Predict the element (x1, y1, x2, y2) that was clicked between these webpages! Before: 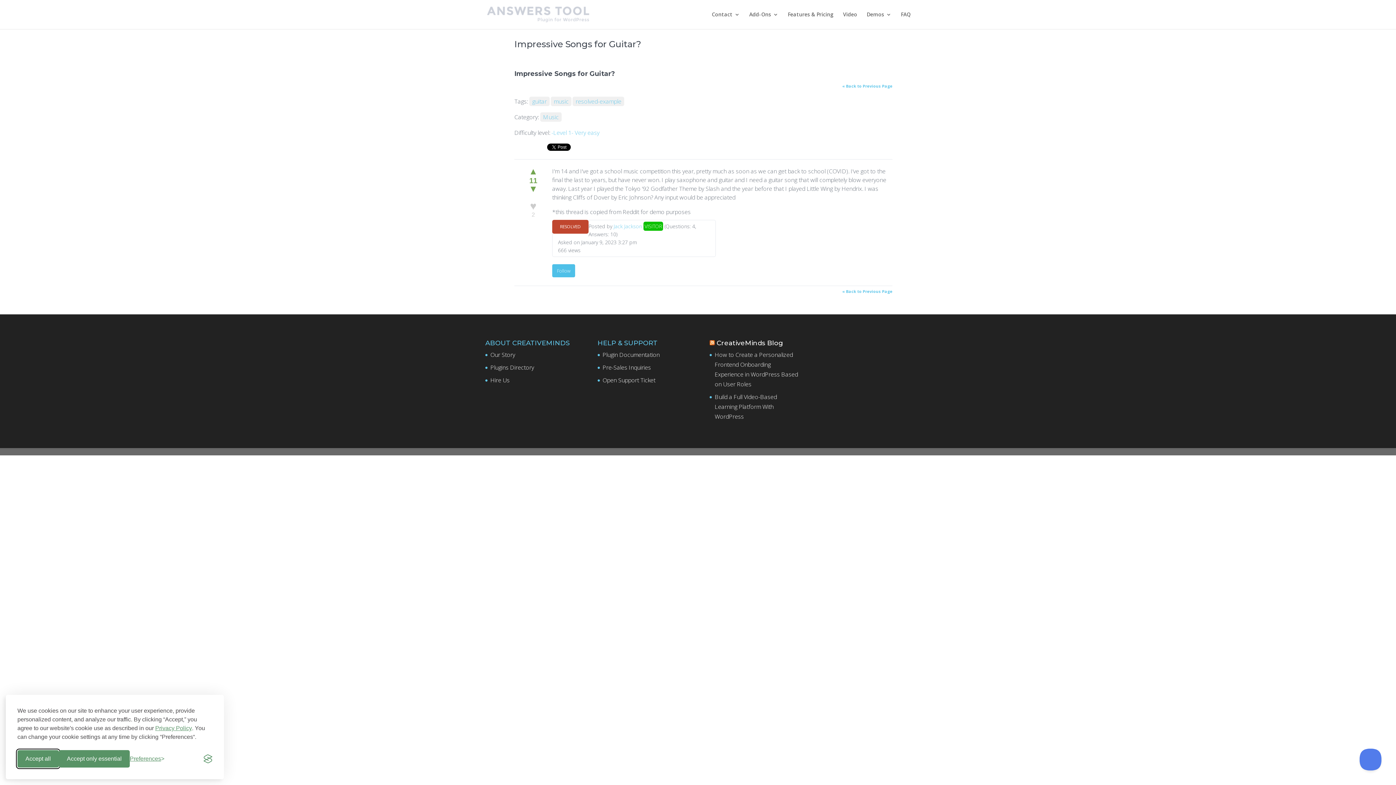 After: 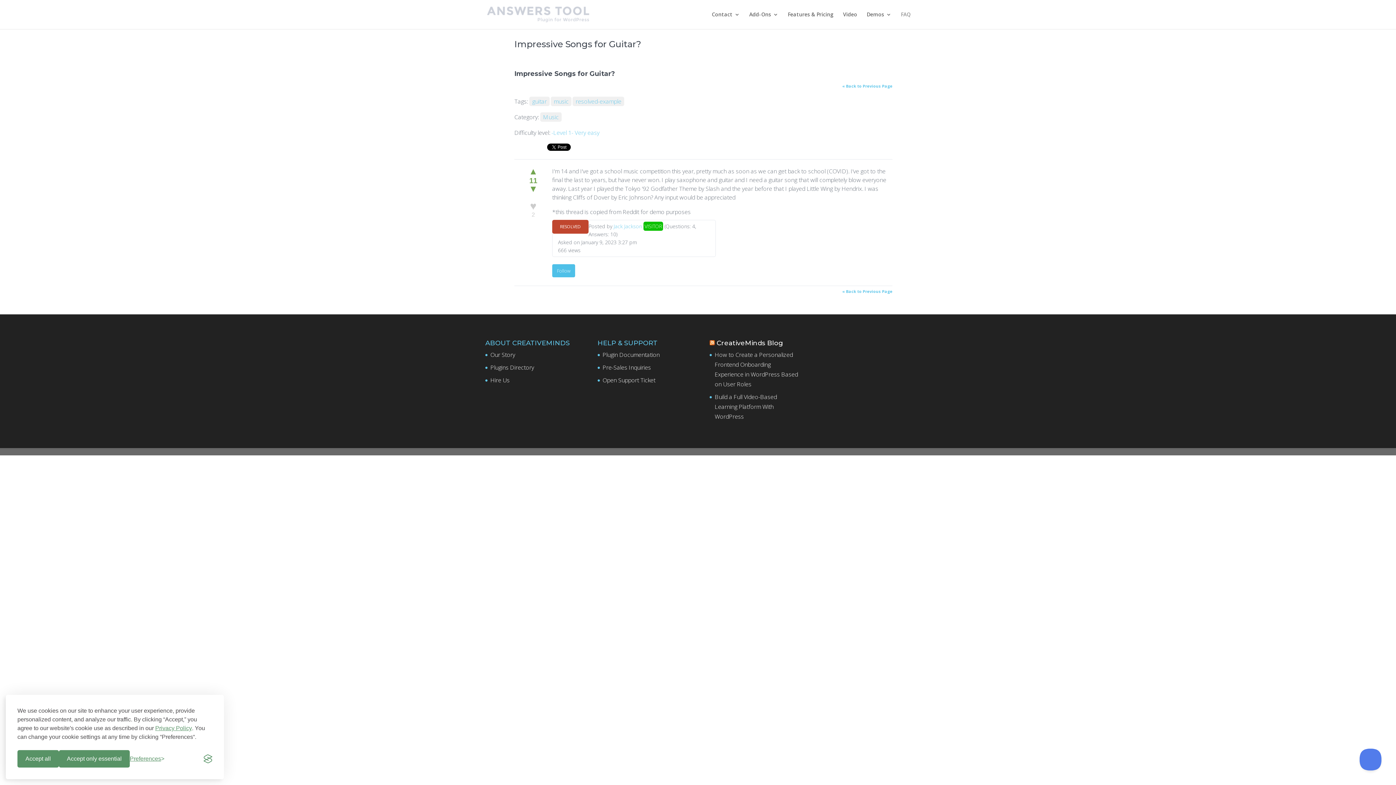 Action: label: FAQ bbox: (901, 12, 910, 29)